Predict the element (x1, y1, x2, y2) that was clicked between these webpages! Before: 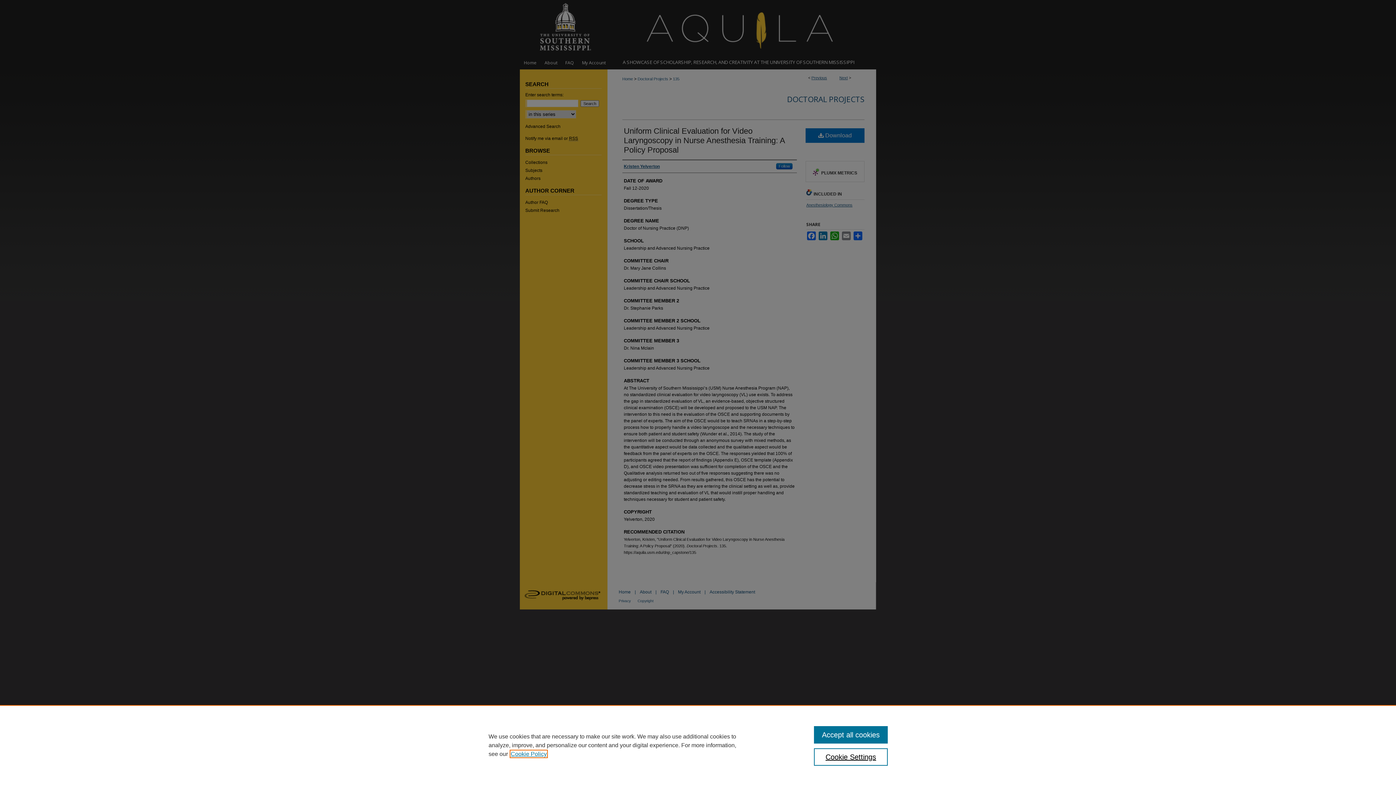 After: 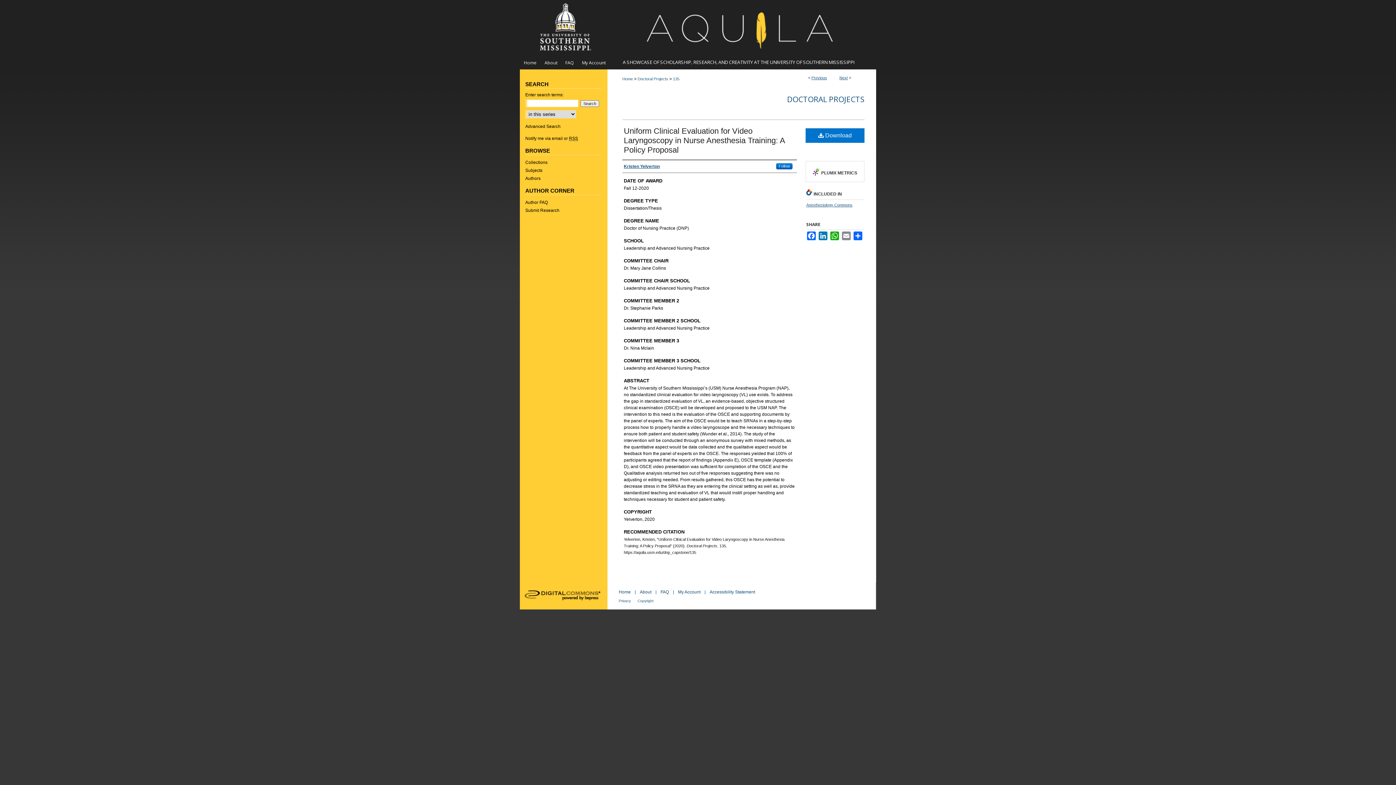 Action: label: Accept all cookies bbox: (814, 726, 887, 744)